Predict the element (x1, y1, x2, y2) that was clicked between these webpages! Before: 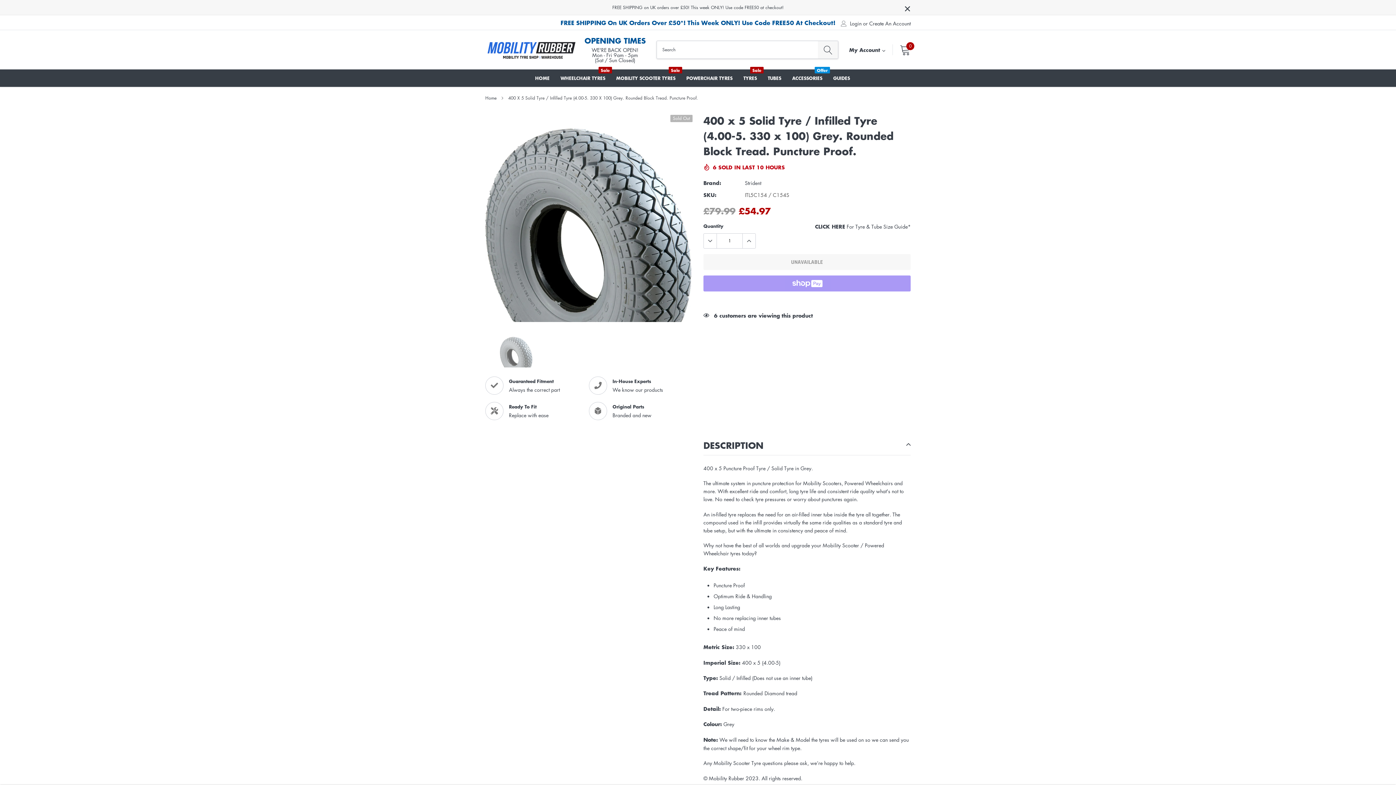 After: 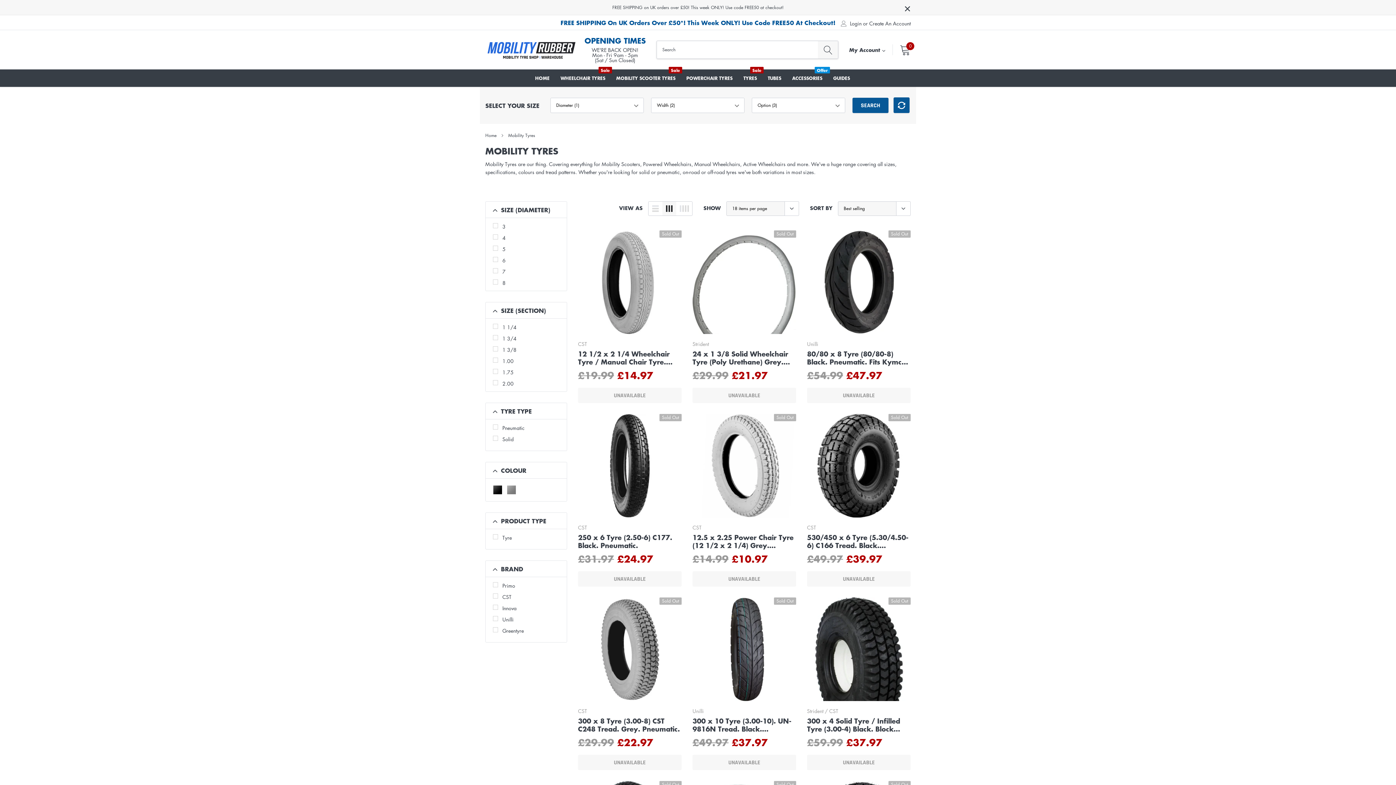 Action: label: link bbox: (743, 74, 757, 81)